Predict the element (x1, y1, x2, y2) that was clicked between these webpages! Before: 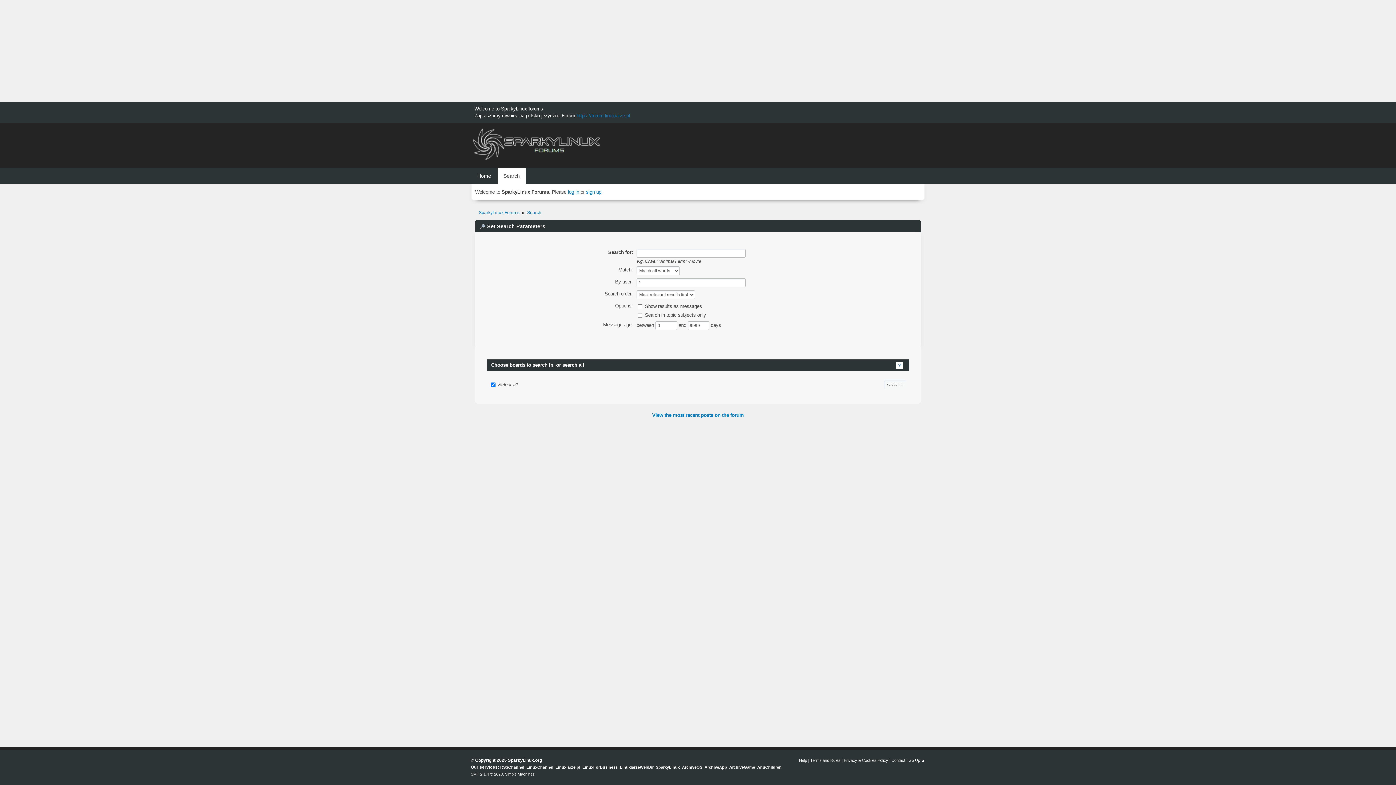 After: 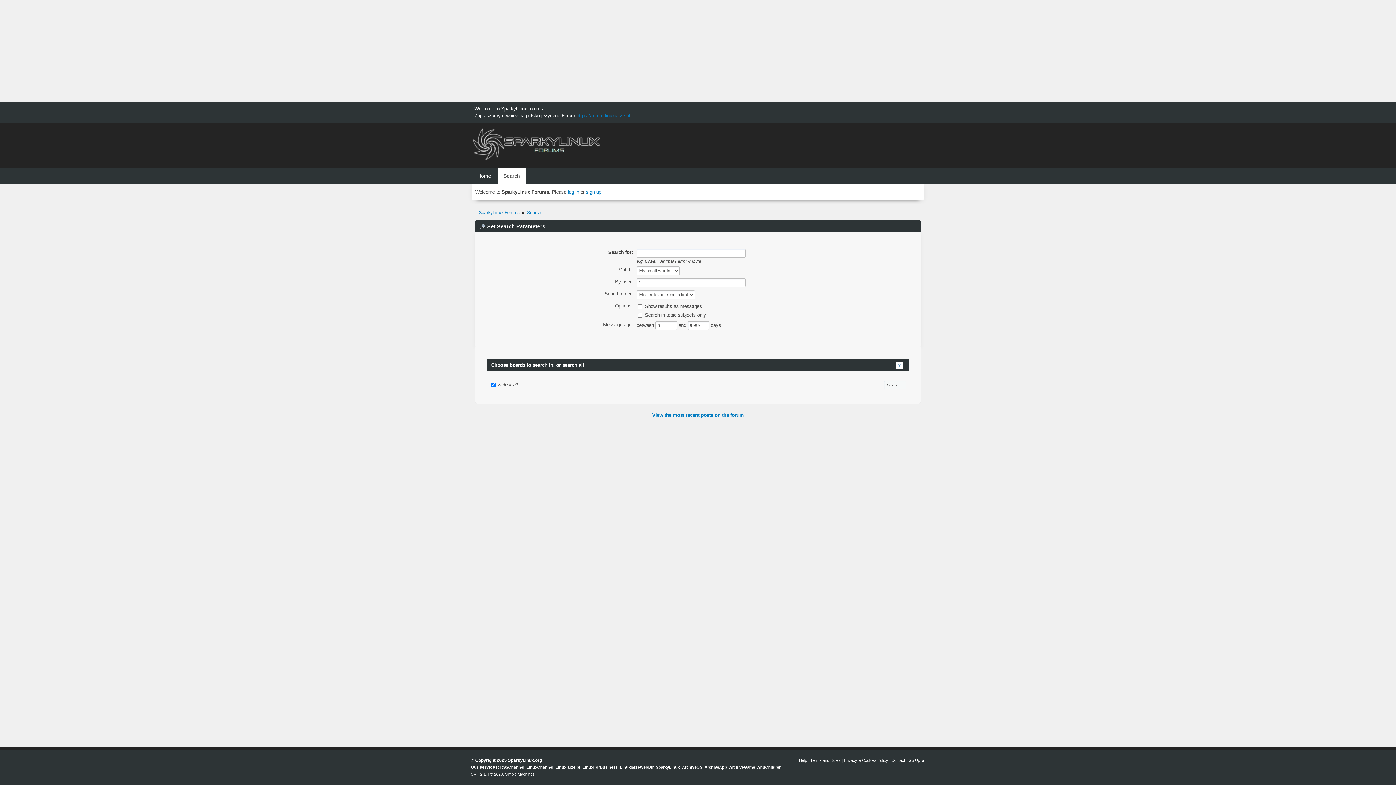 Action: label: https://forum.linuxiarze.pl bbox: (576, 113, 630, 118)